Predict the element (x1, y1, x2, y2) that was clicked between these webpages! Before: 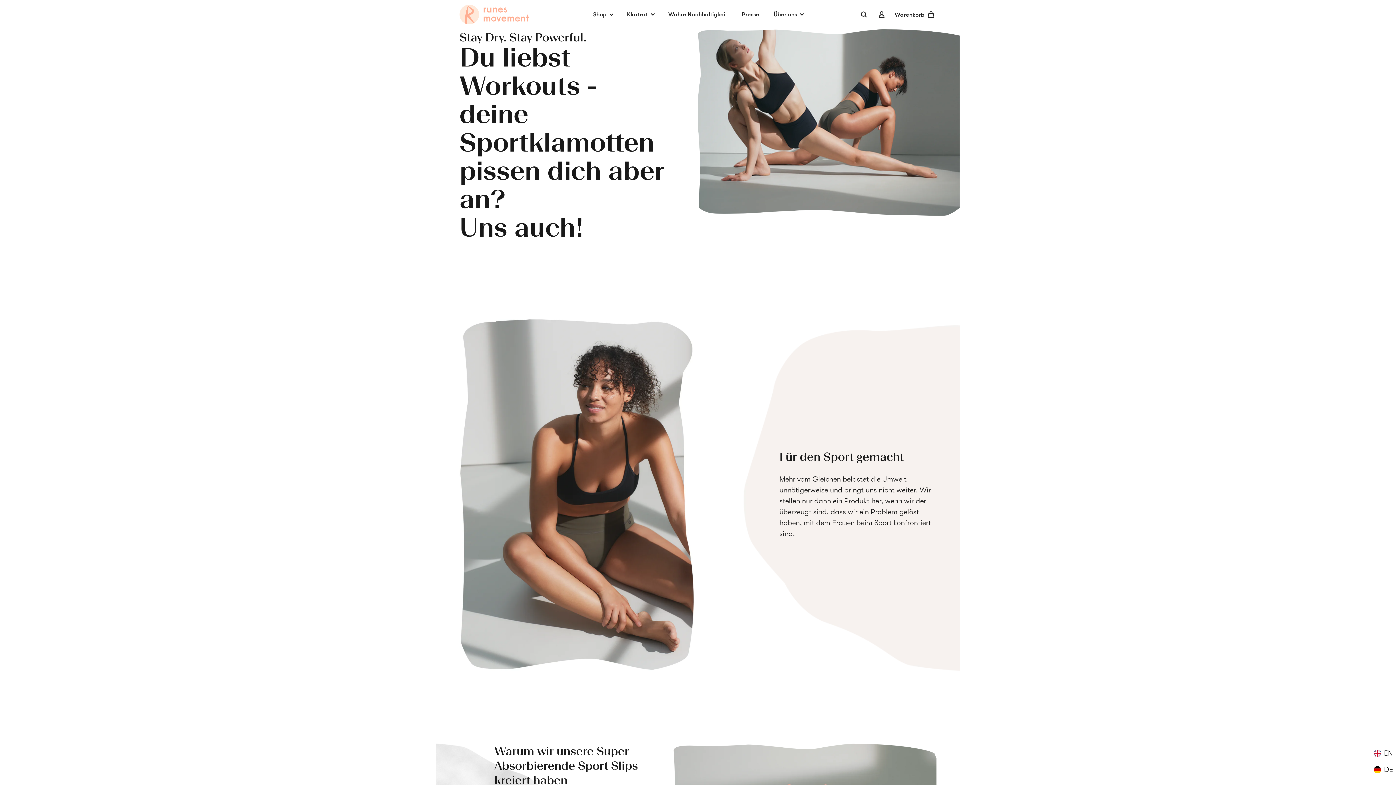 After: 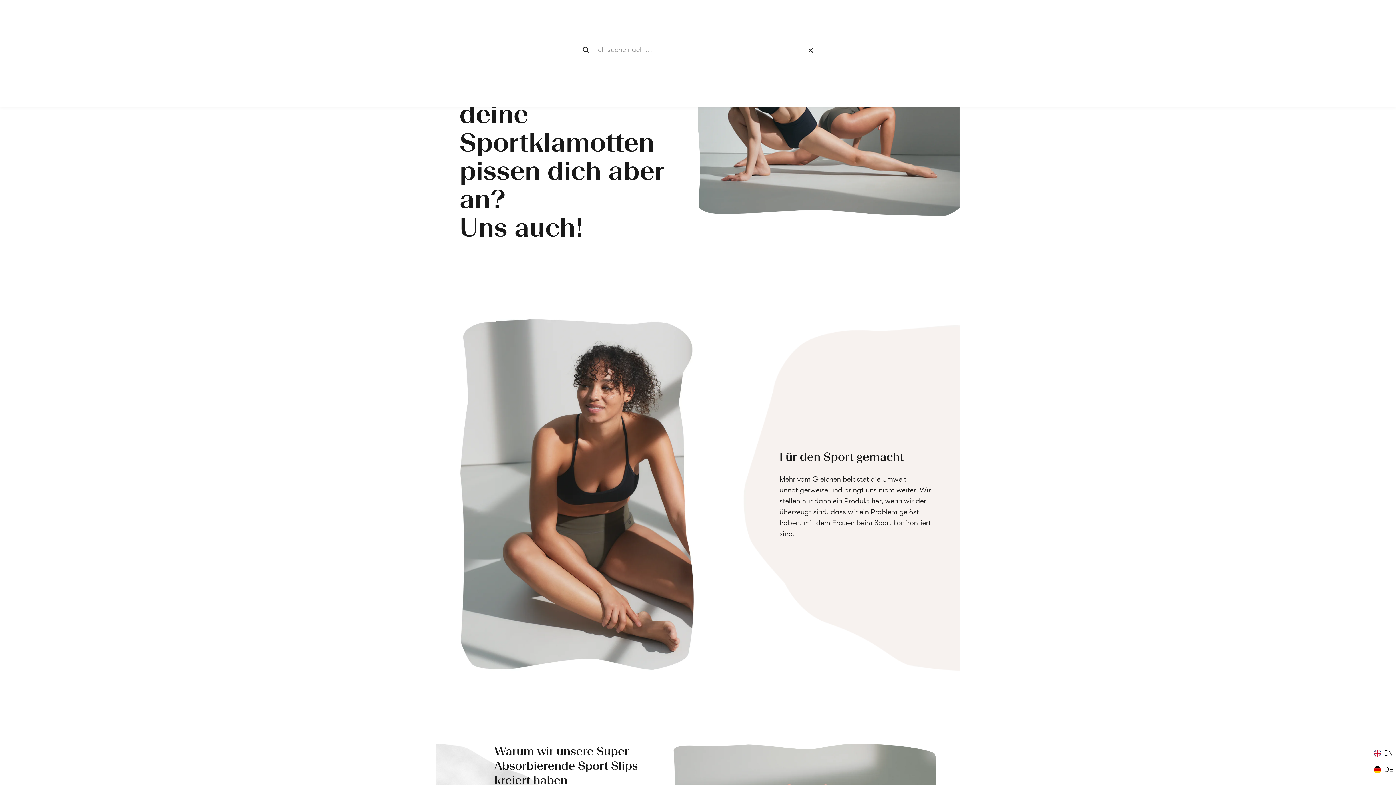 Action: bbox: (859, 10, 868, 18)